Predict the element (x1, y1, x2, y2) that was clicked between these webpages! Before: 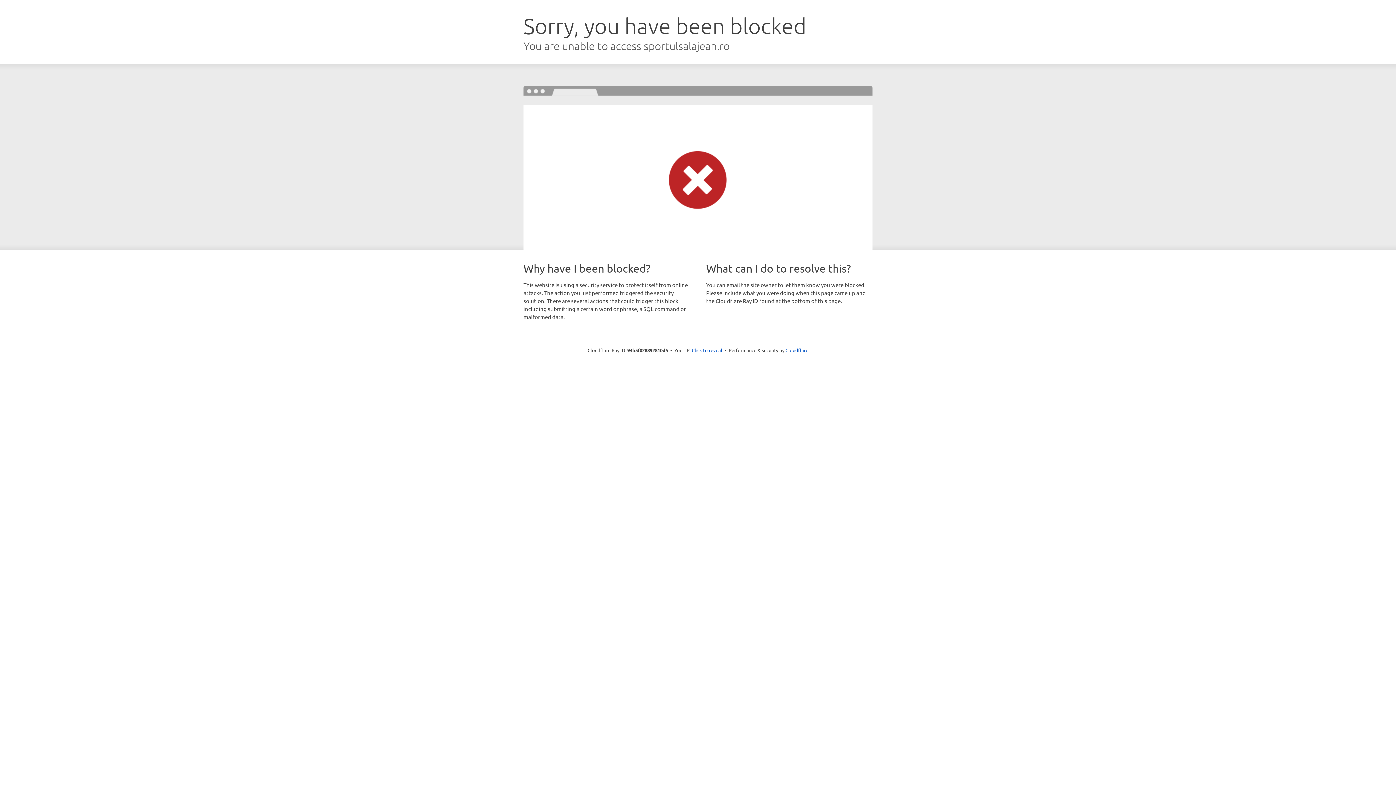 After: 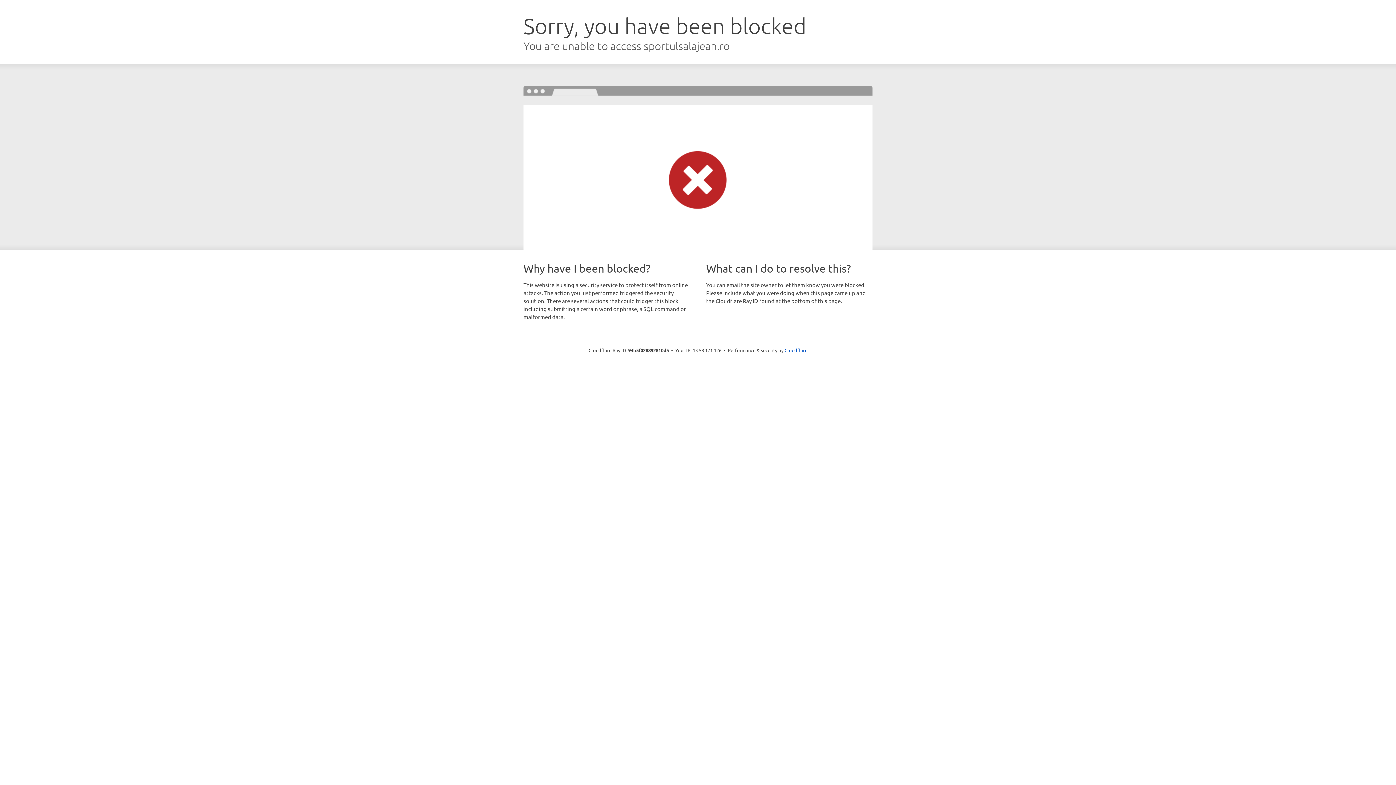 Action: bbox: (692, 346, 722, 353) label: Click to reveal